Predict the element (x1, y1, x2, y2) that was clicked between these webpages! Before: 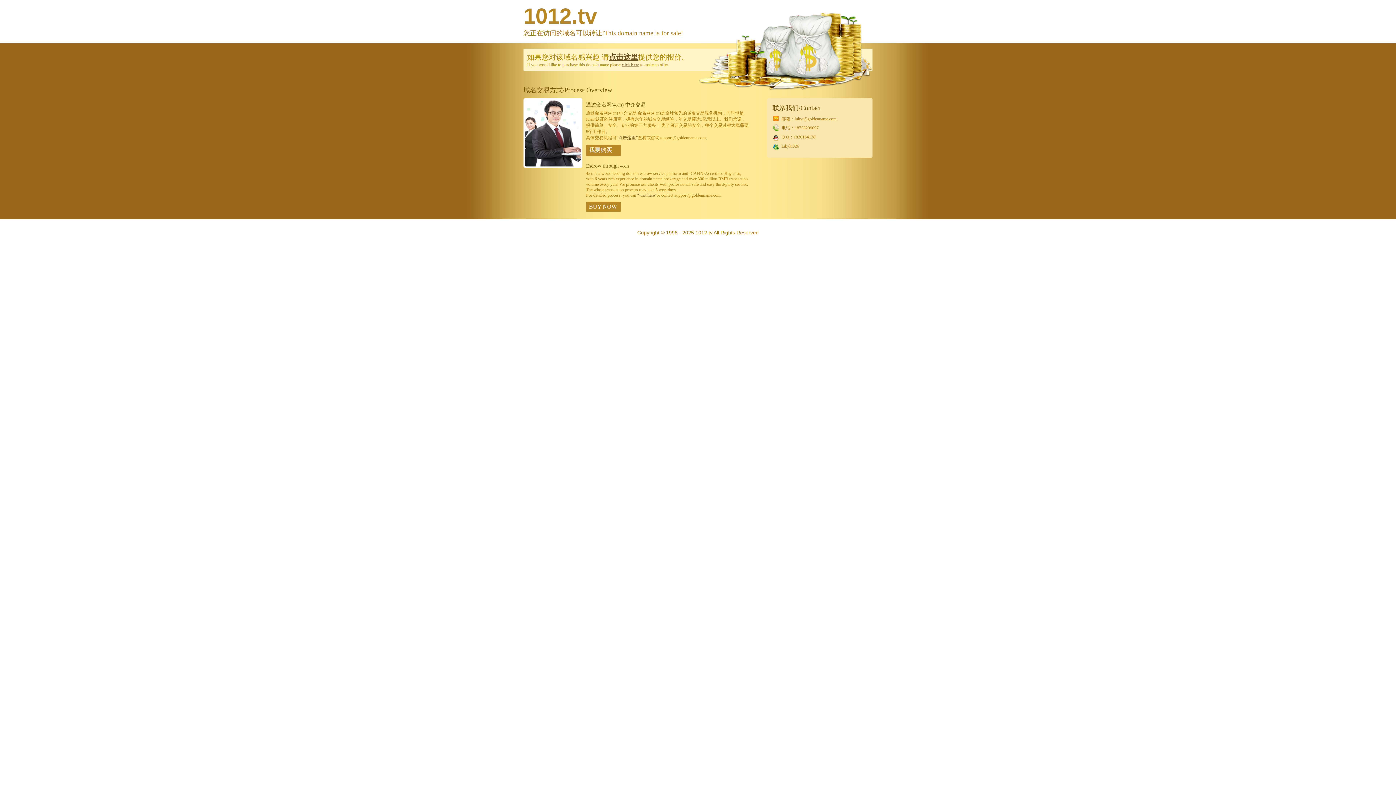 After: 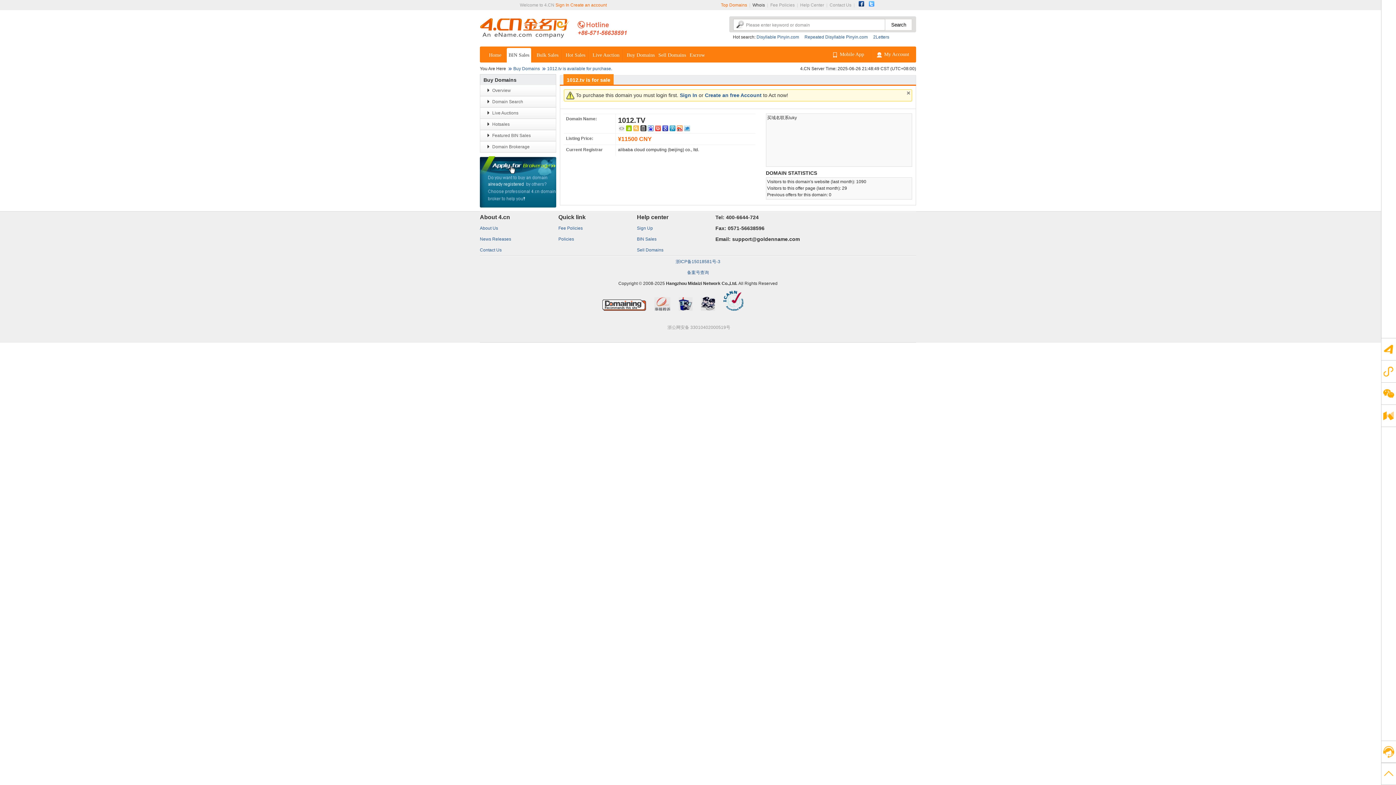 Action: bbox: (609, 53, 638, 61) label: 点击这里